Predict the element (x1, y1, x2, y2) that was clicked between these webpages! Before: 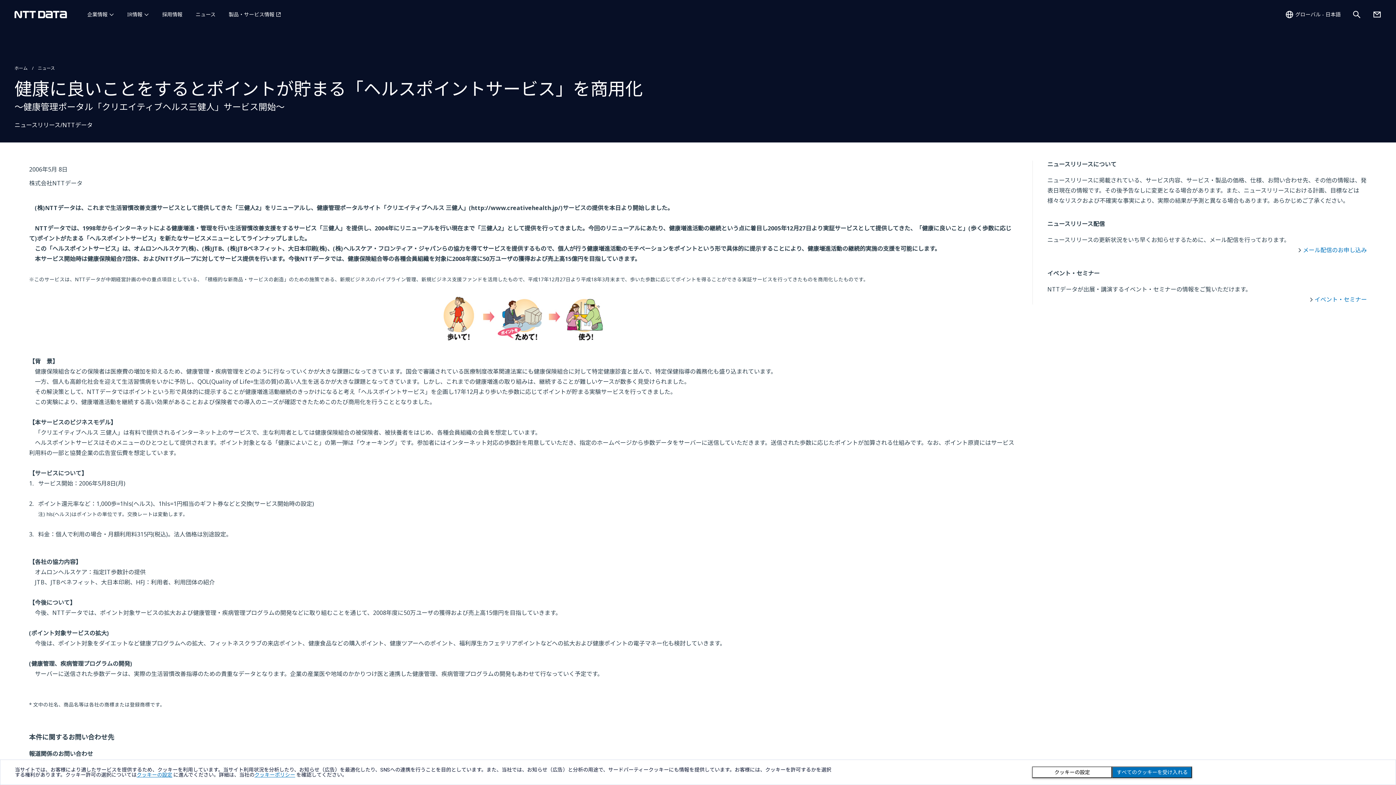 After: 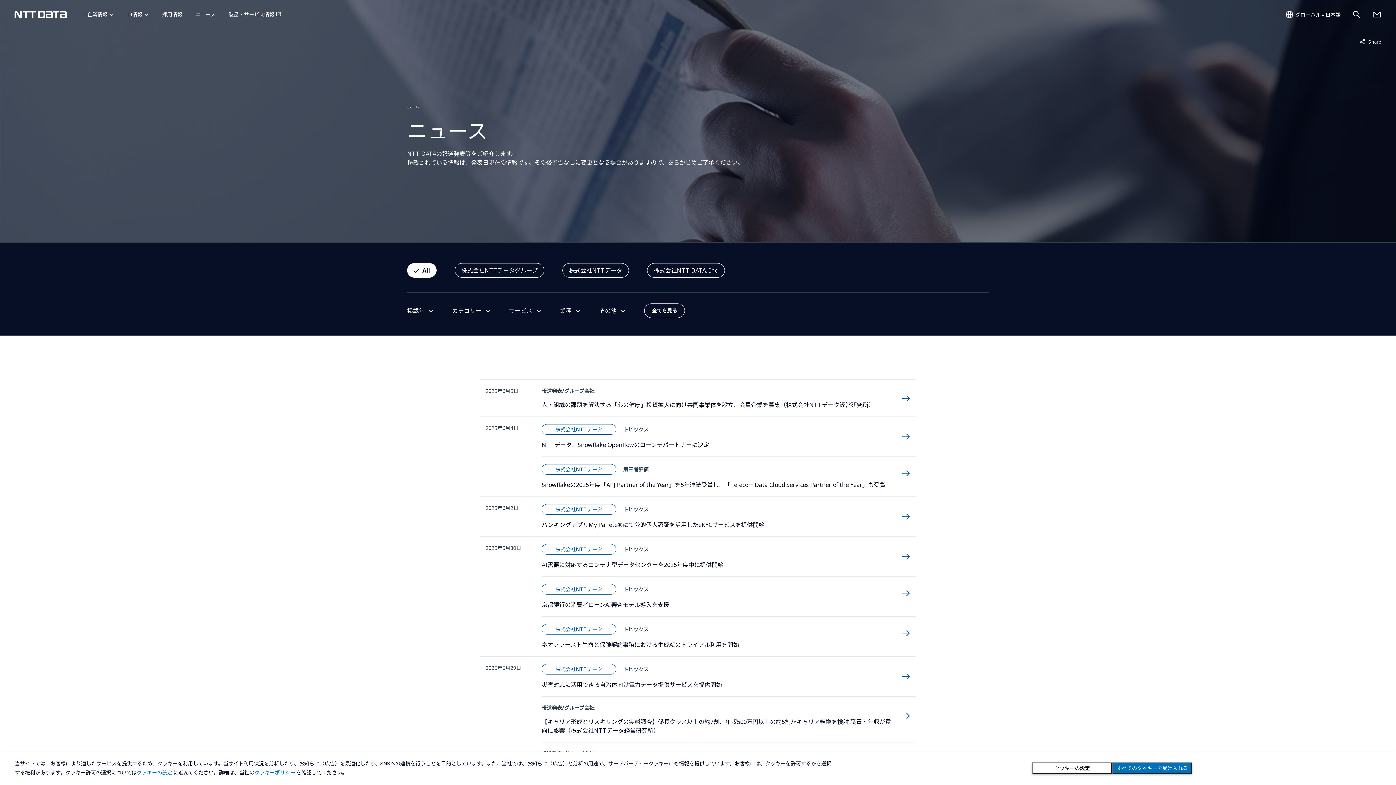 Action: bbox: (37, 65, 54, 71) label: ニュース